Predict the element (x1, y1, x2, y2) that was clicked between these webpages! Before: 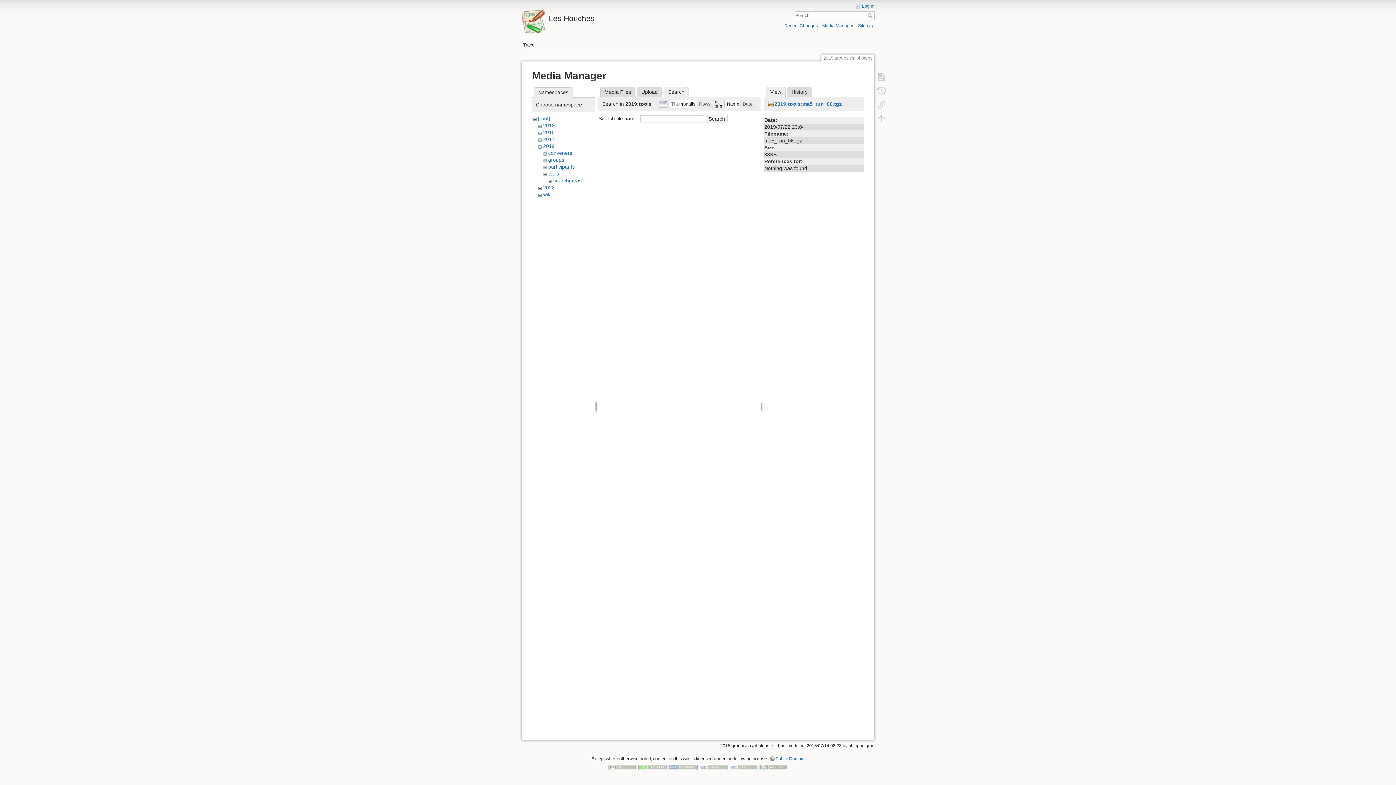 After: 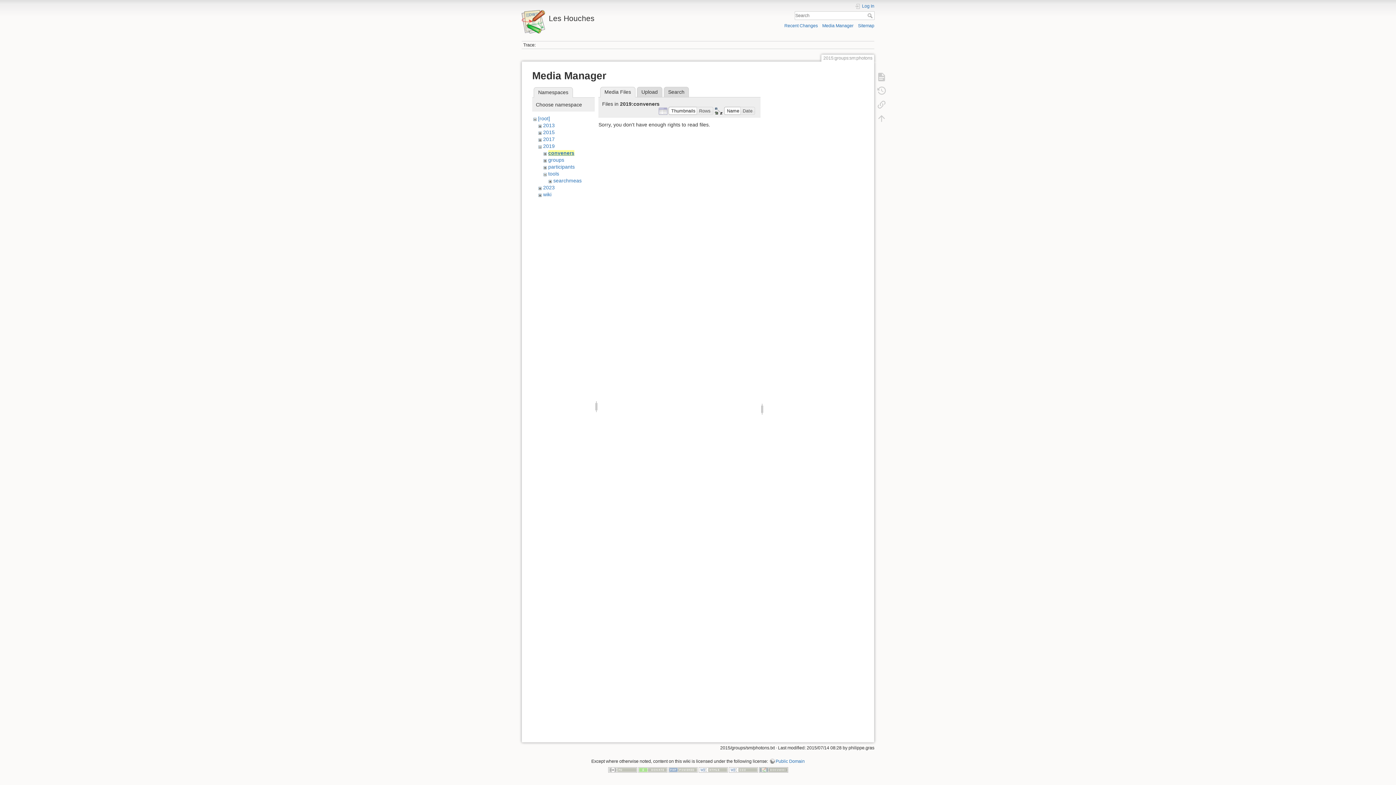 Action: label: conveners bbox: (548, 150, 572, 156)